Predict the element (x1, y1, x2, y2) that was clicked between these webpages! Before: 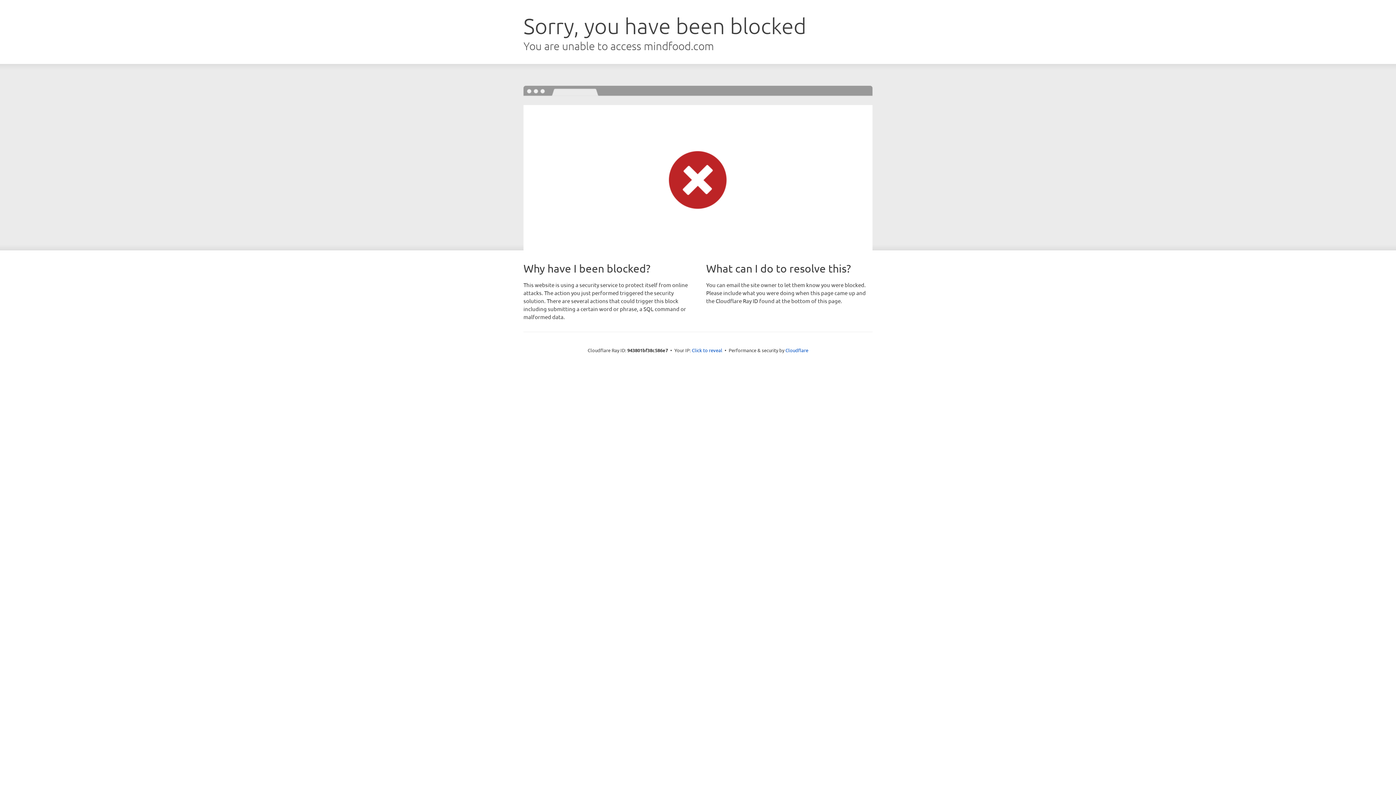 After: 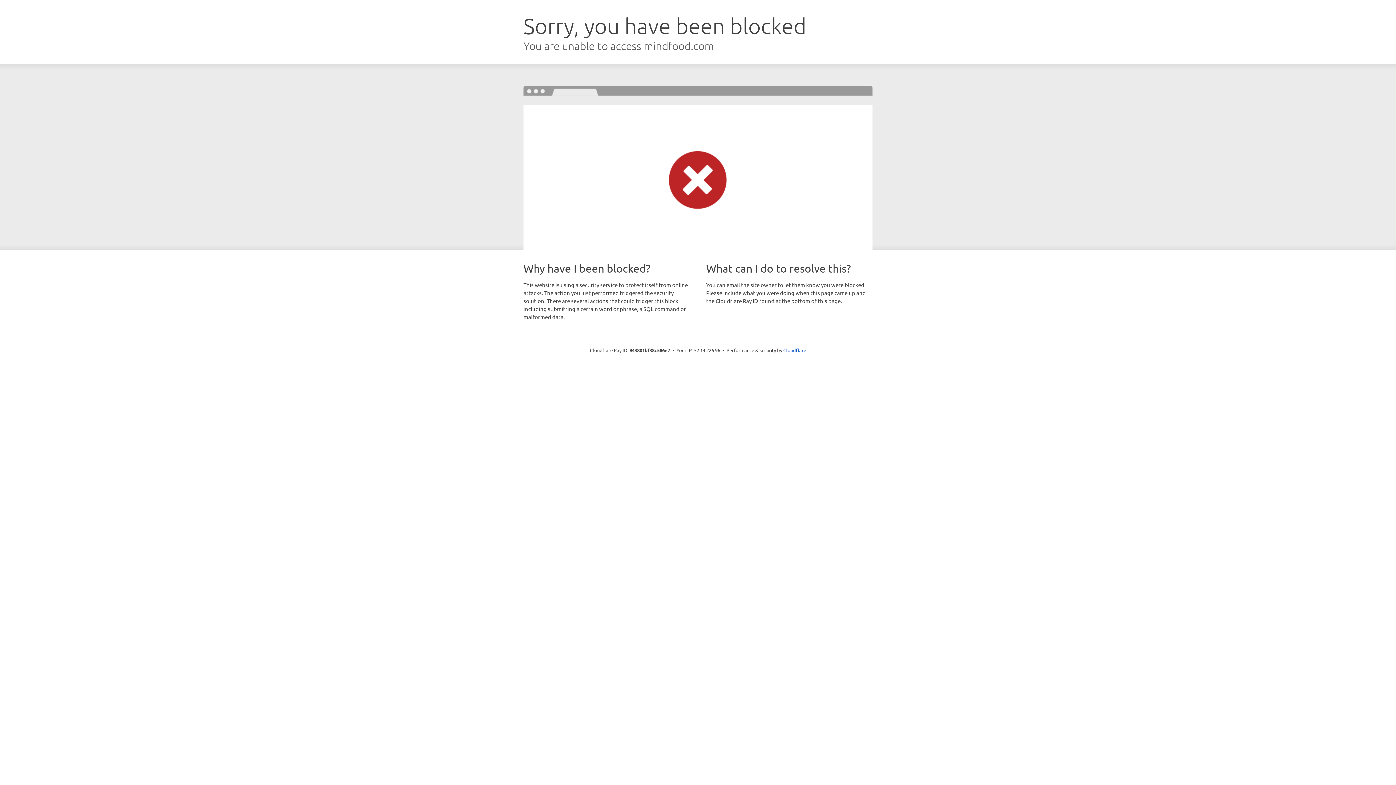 Action: label: Click to reveal bbox: (692, 346, 722, 353)